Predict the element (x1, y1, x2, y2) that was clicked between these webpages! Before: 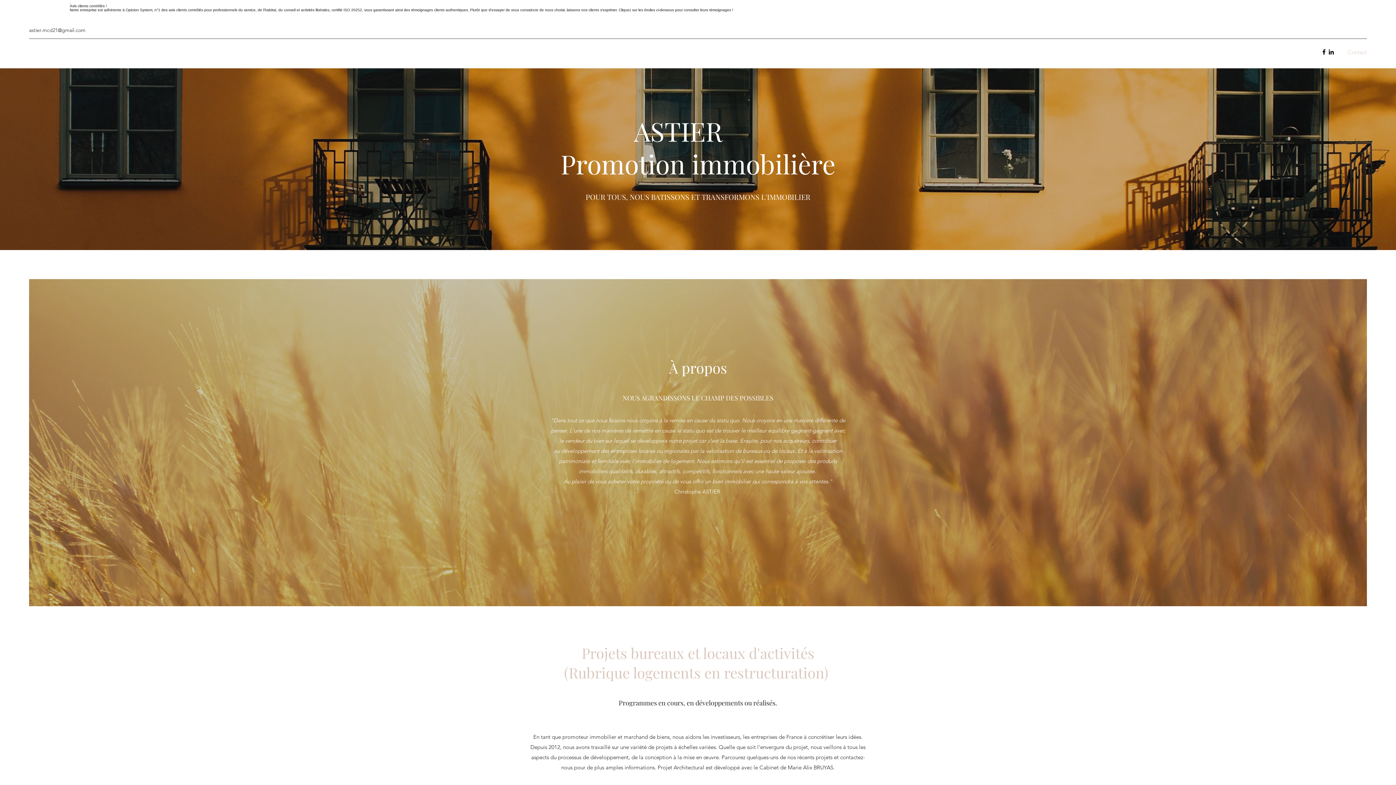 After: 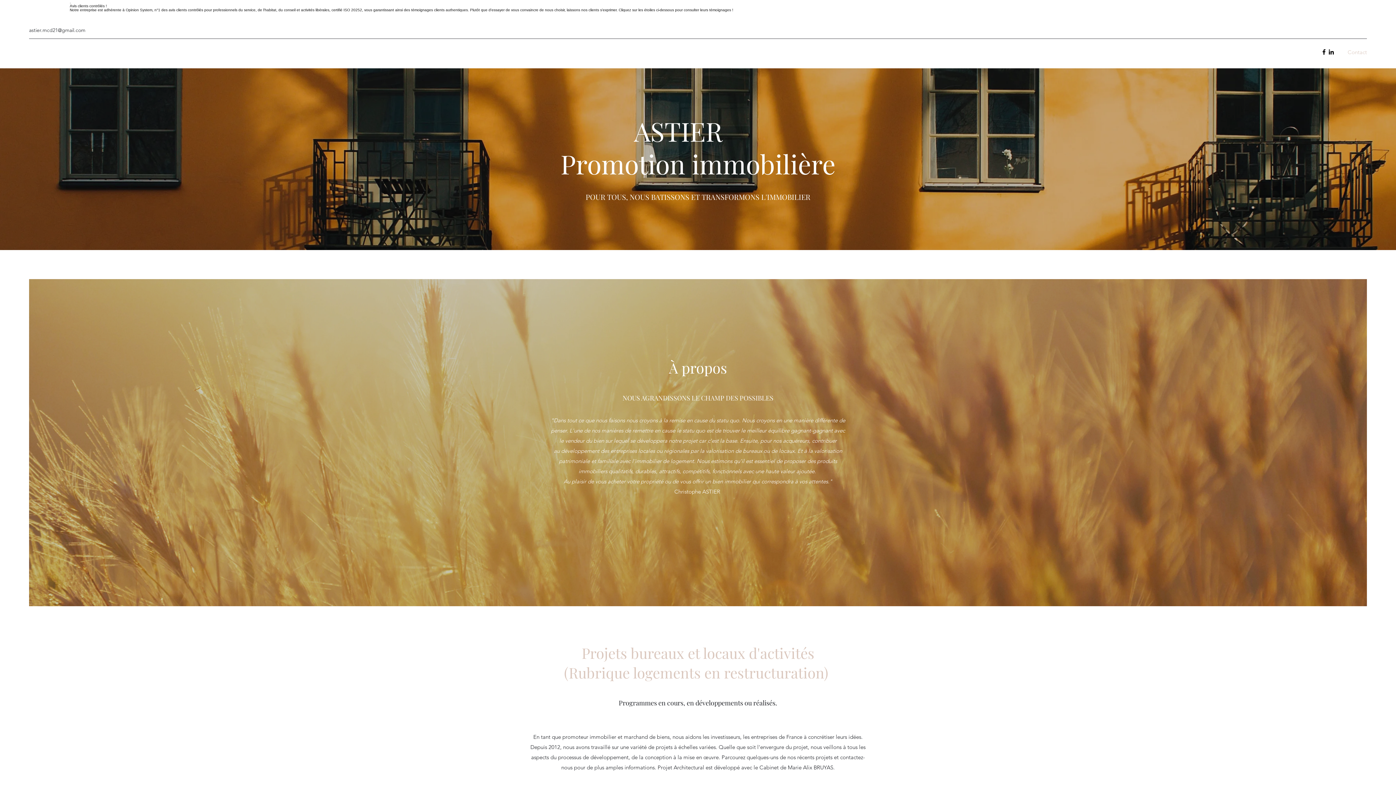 Action: label: Facebook bbox: (1320, 48, 1328, 55)